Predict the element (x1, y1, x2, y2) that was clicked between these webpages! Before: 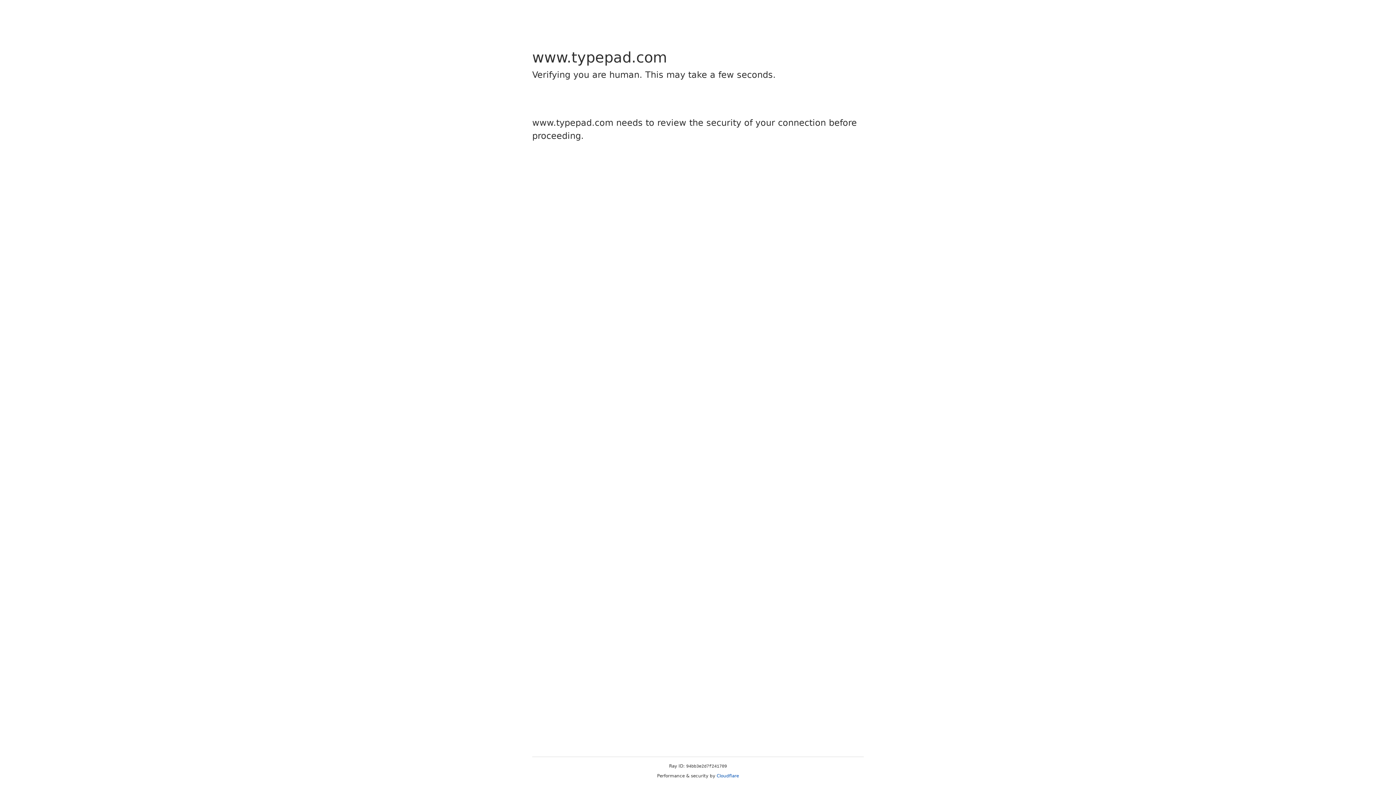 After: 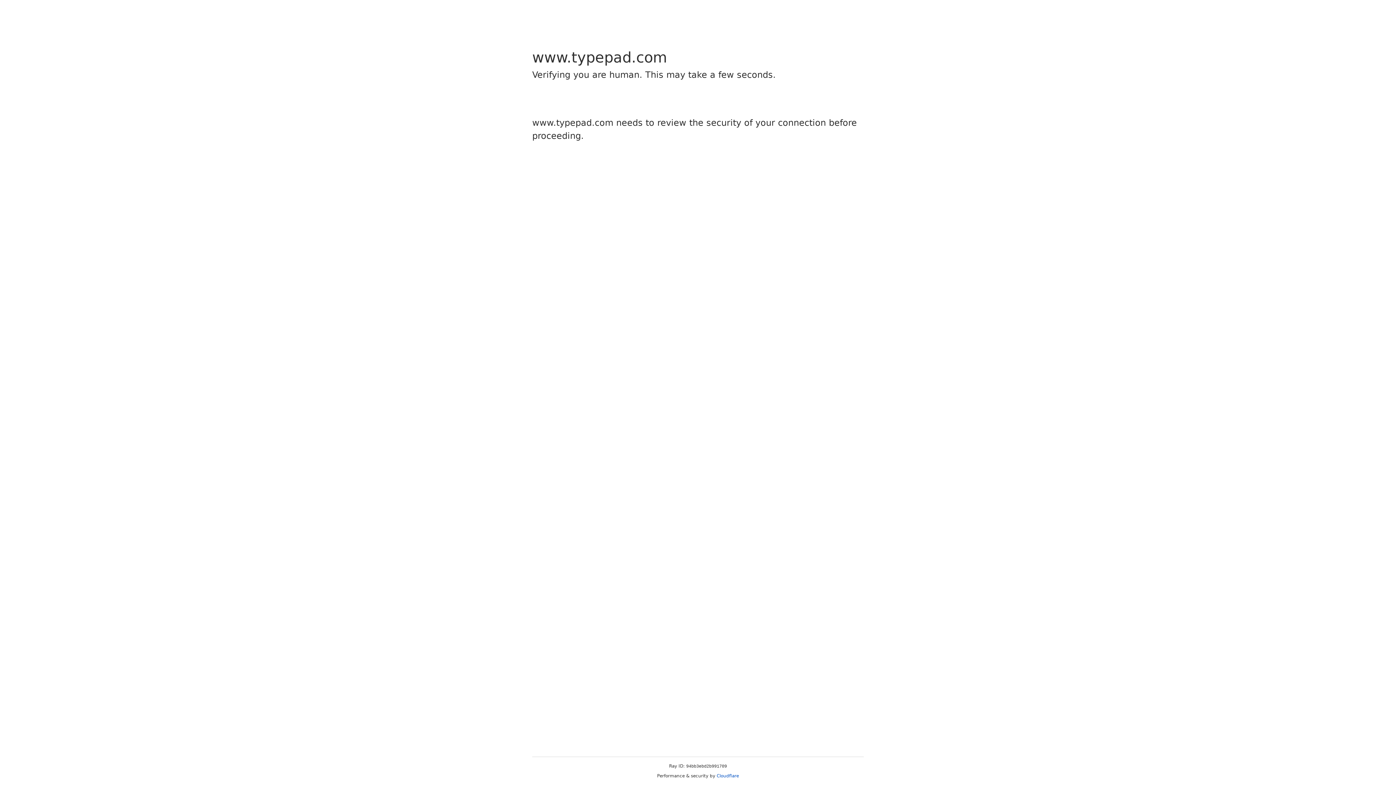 Action: bbox: (716, 773, 739, 778) label: Cloudflare